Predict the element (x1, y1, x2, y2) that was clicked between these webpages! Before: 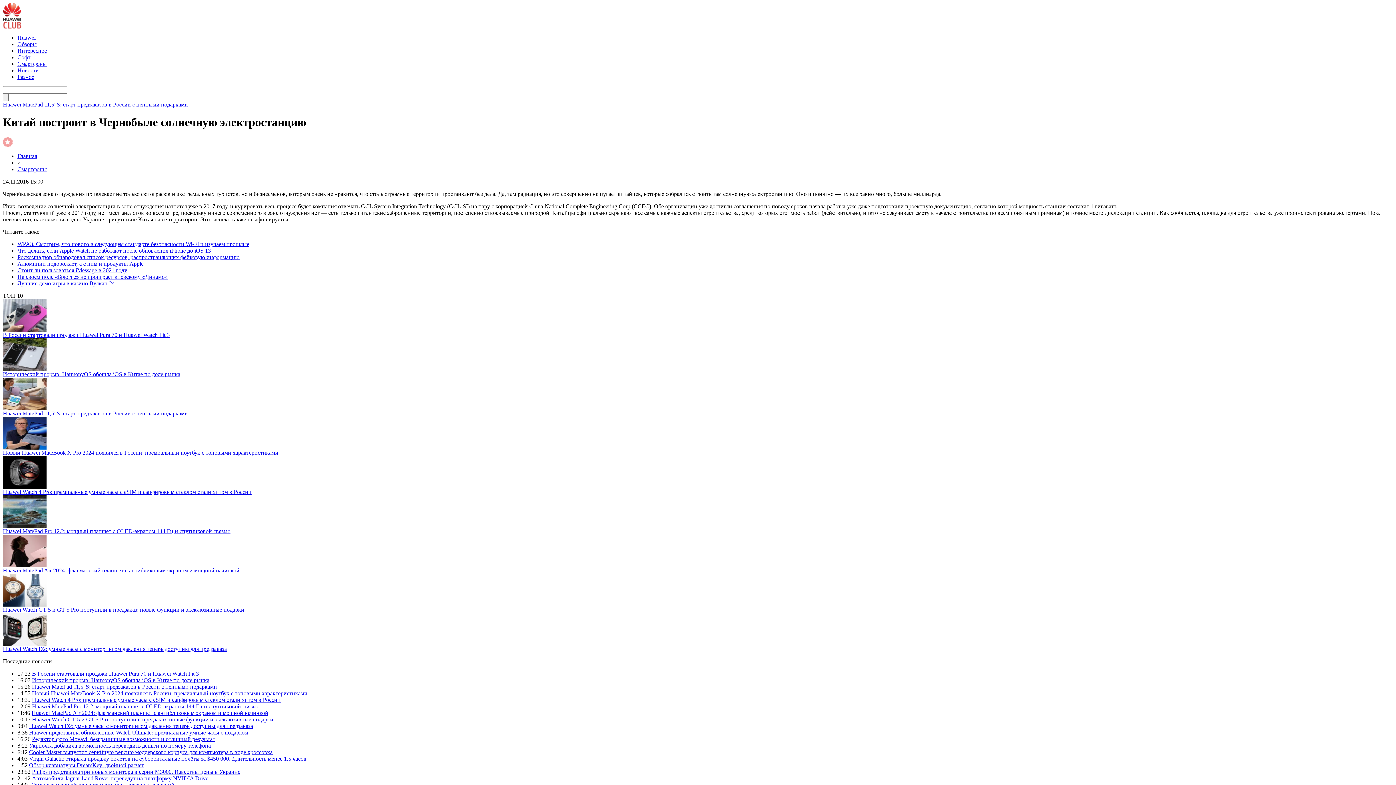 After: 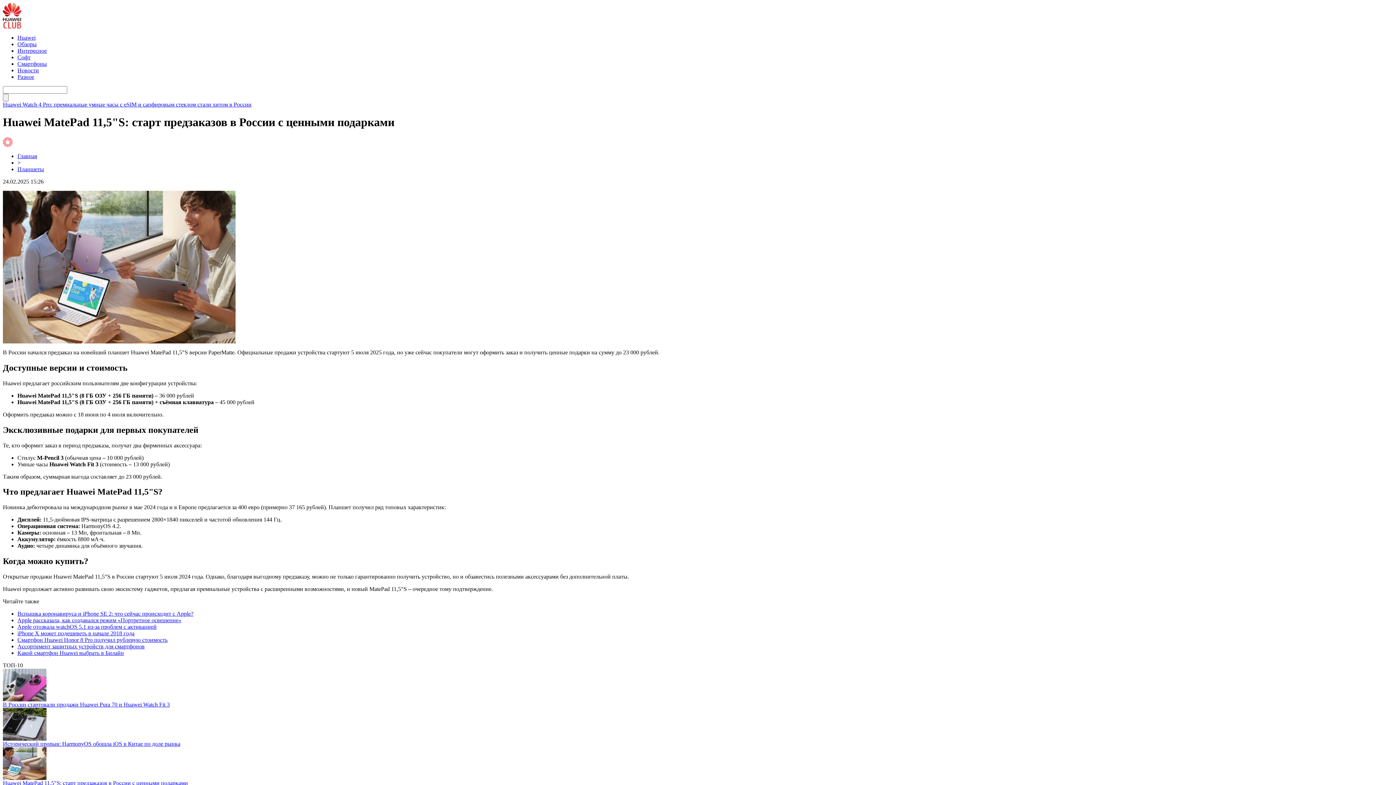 Action: label: Huawei MatePad 11,5"S: старт предзаказов в России с ценными подарками bbox: (32, 683, 217, 690)